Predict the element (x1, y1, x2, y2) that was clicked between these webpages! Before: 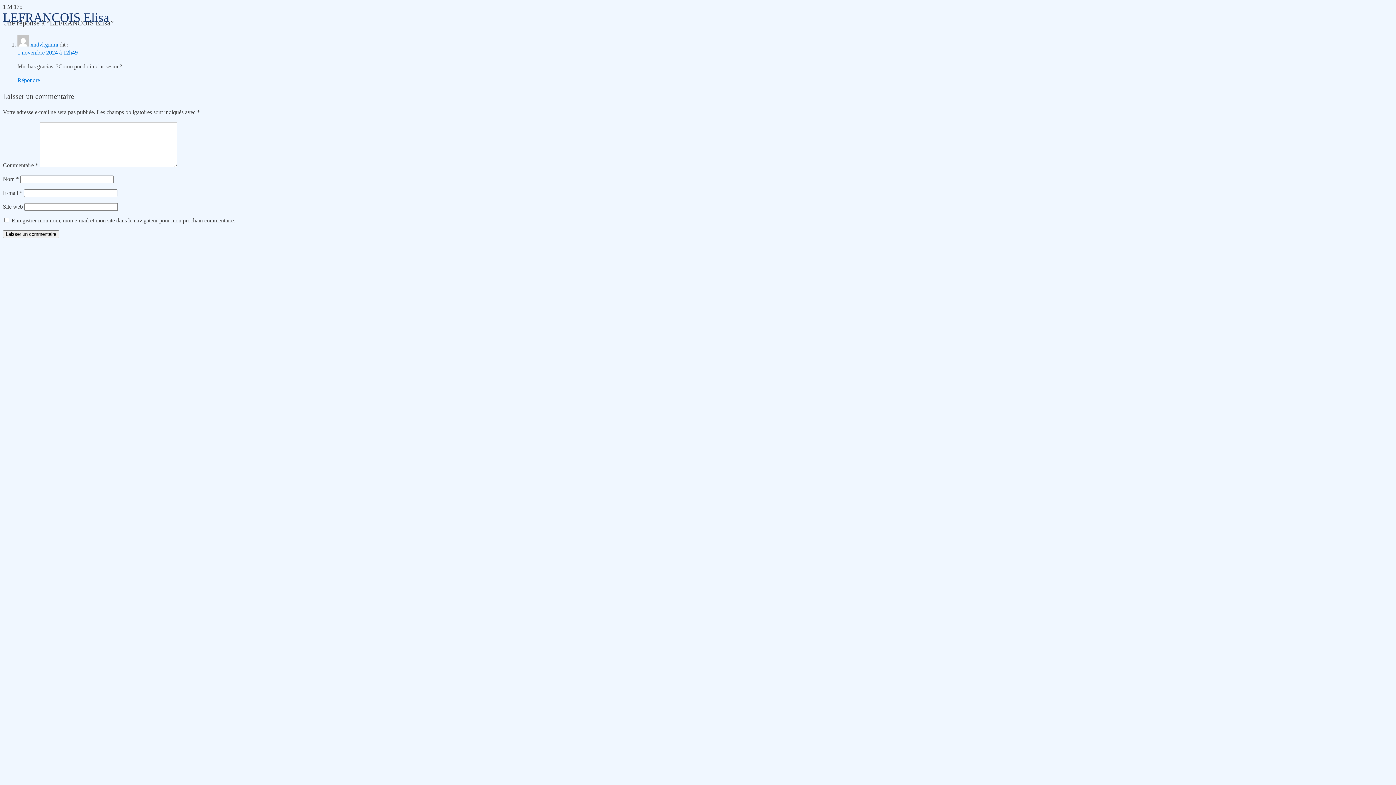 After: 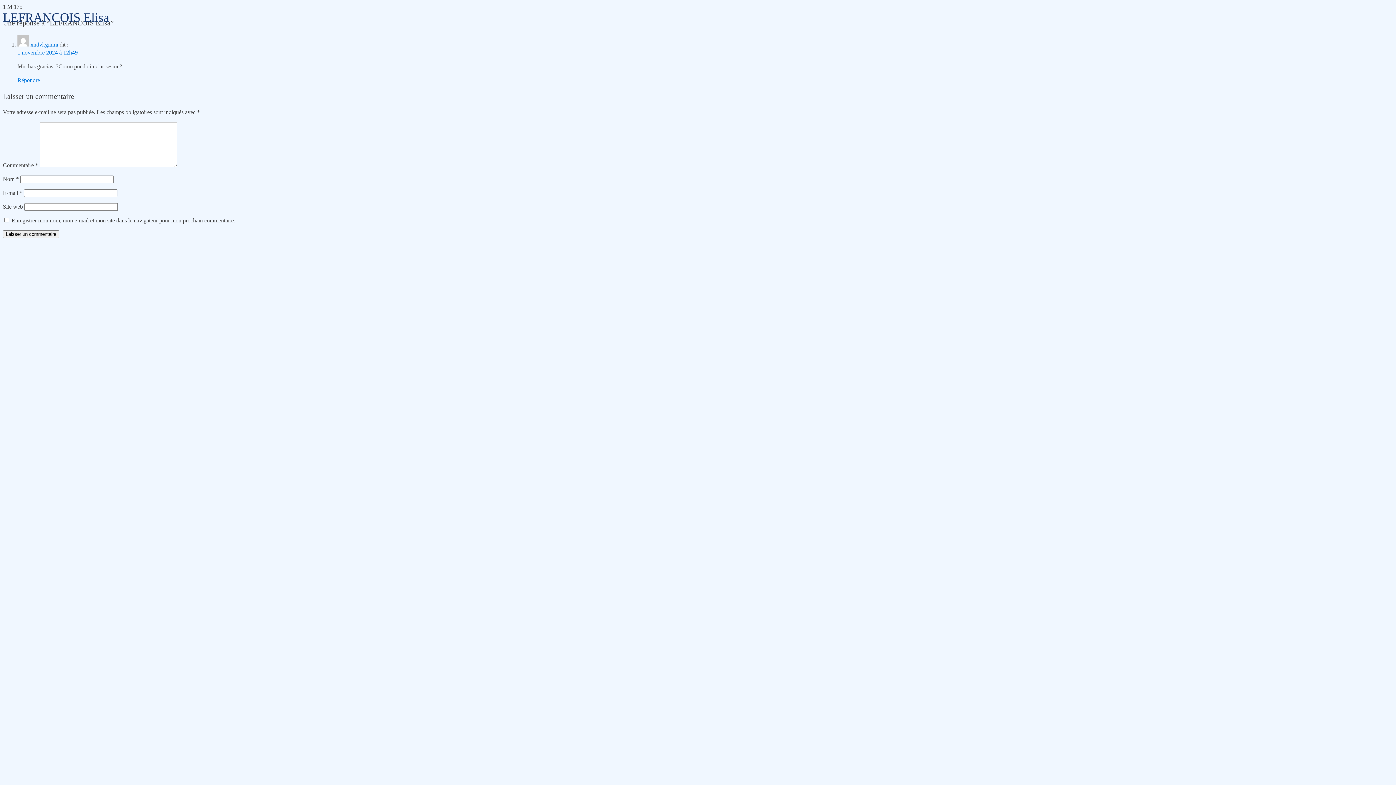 Action: bbox: (17, 77, 40, 83) label: Répondre à xndvkginmi